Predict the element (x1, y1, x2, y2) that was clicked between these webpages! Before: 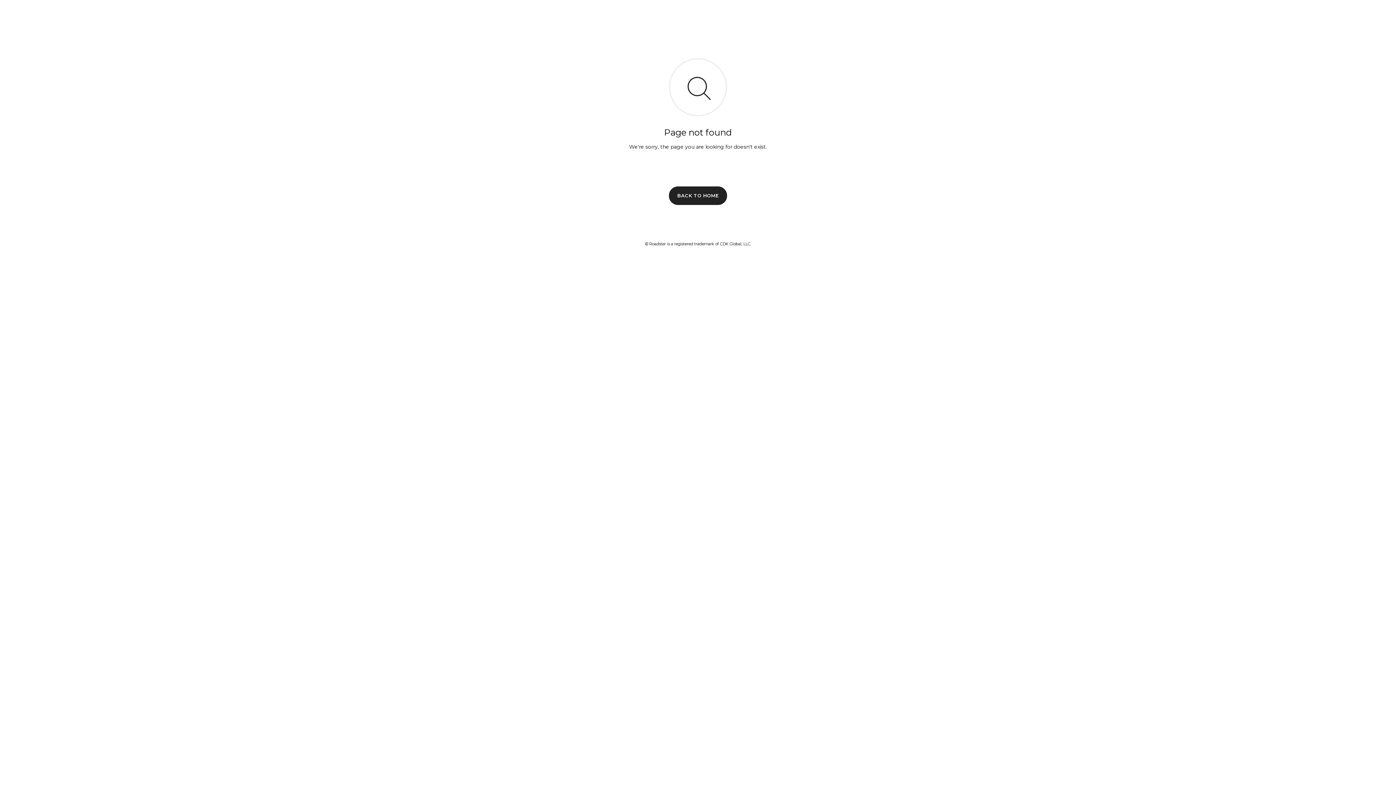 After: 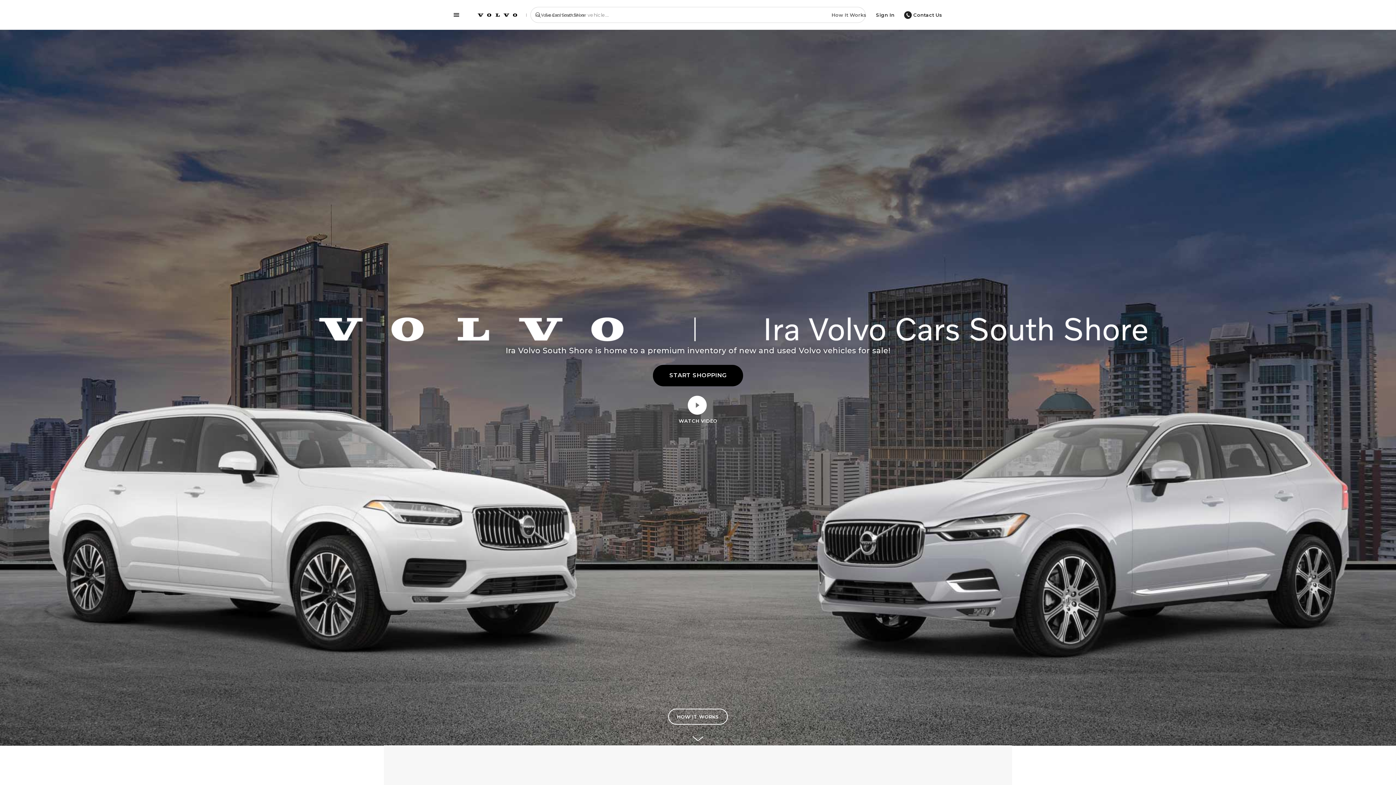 Action: label: BACK TO HOME bbox: (669, 186, 727, 204)